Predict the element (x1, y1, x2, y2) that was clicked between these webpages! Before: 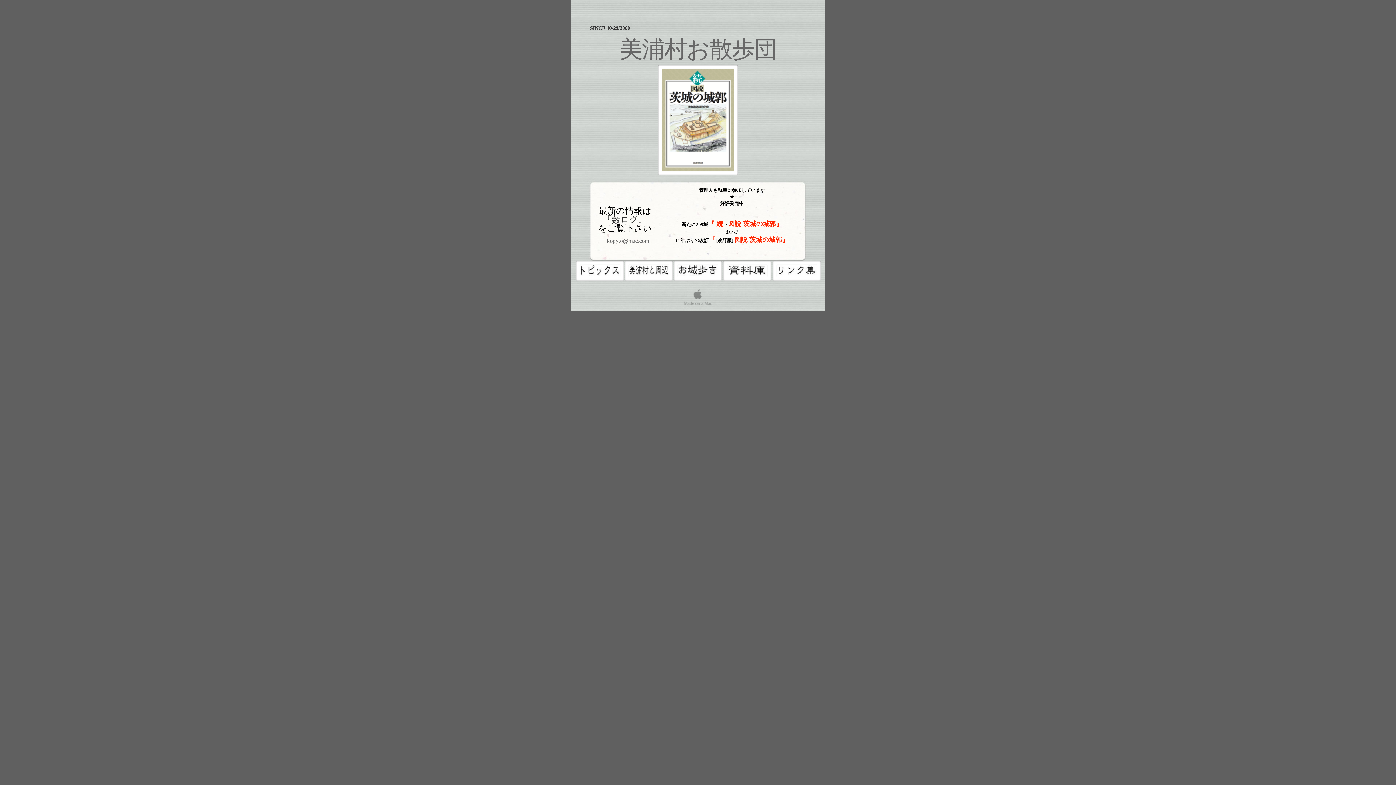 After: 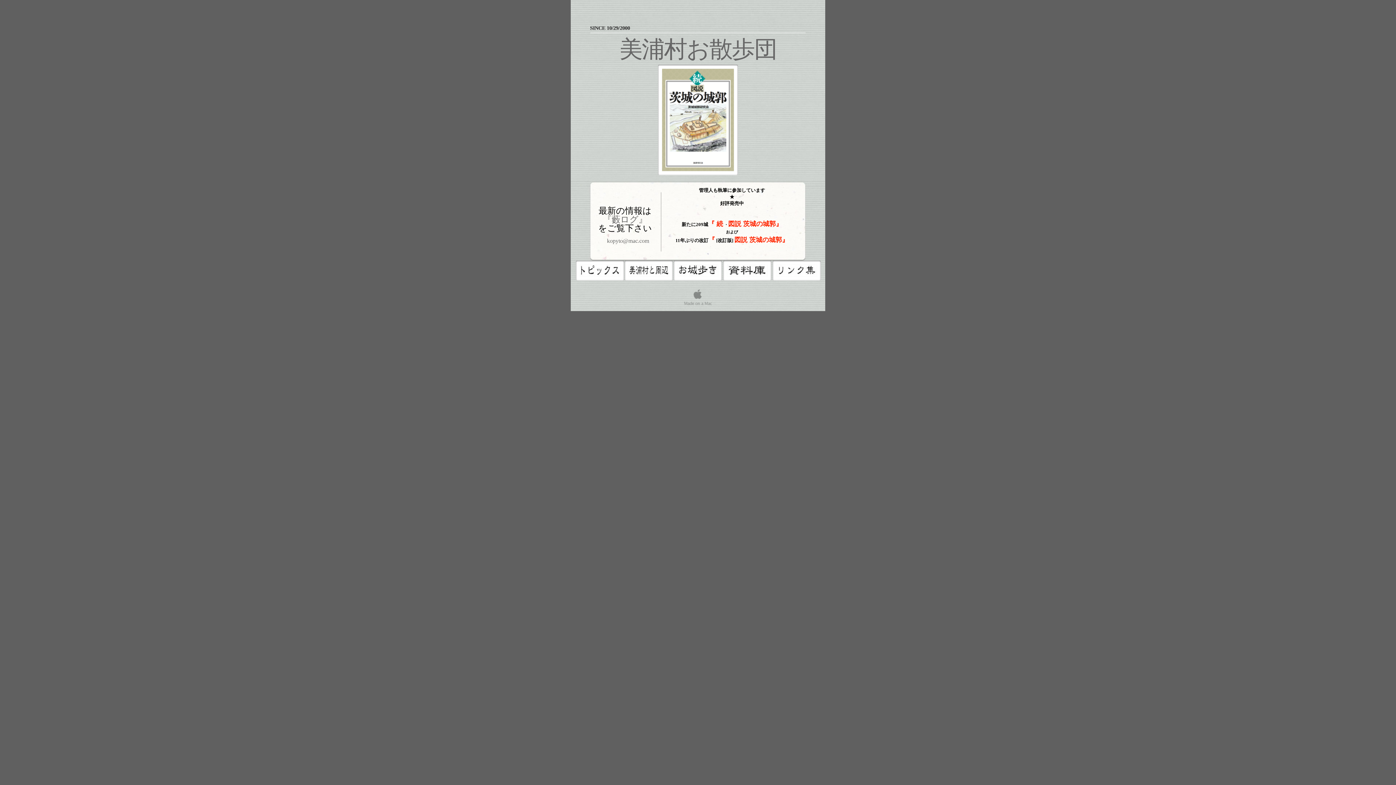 Action: bbox: (603, 214, 647, 224) label: 『藪ログ』
